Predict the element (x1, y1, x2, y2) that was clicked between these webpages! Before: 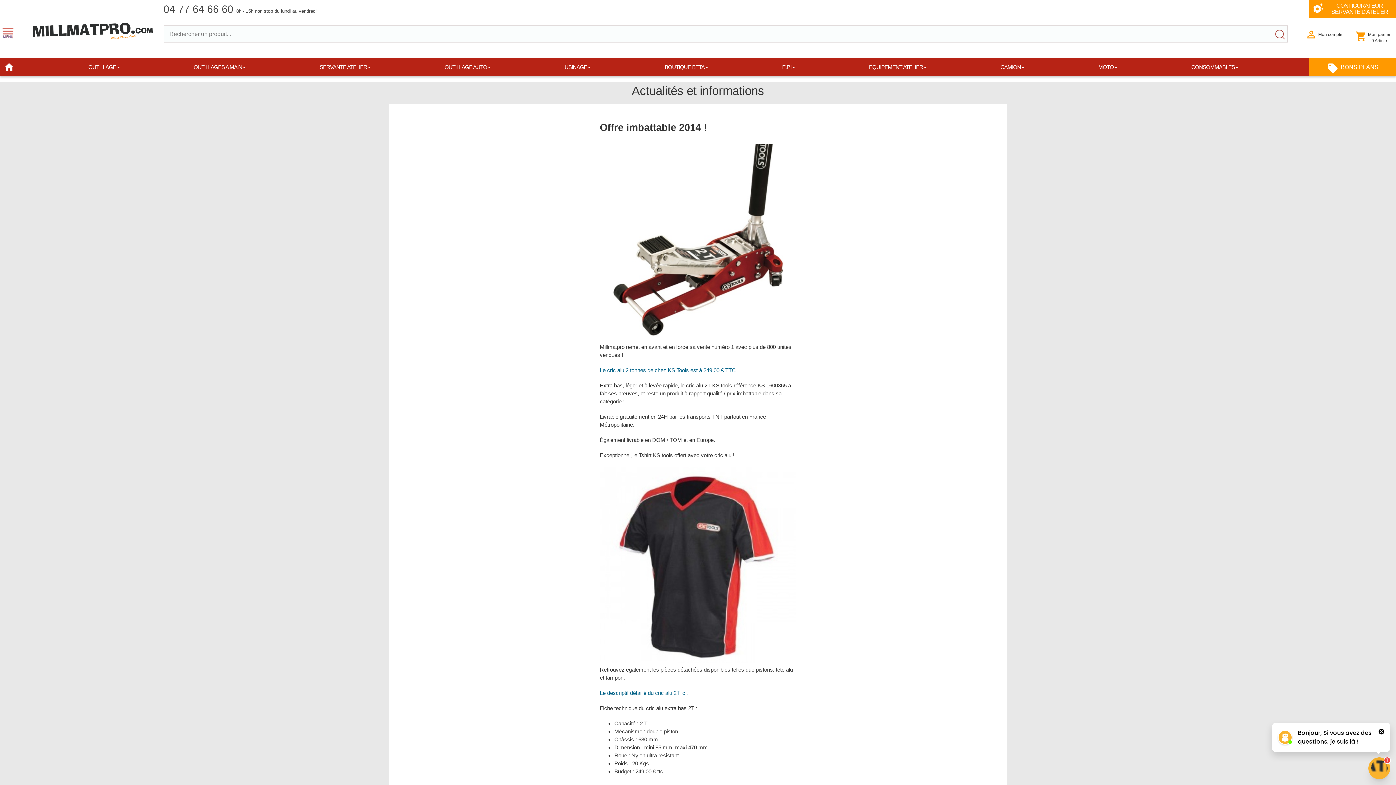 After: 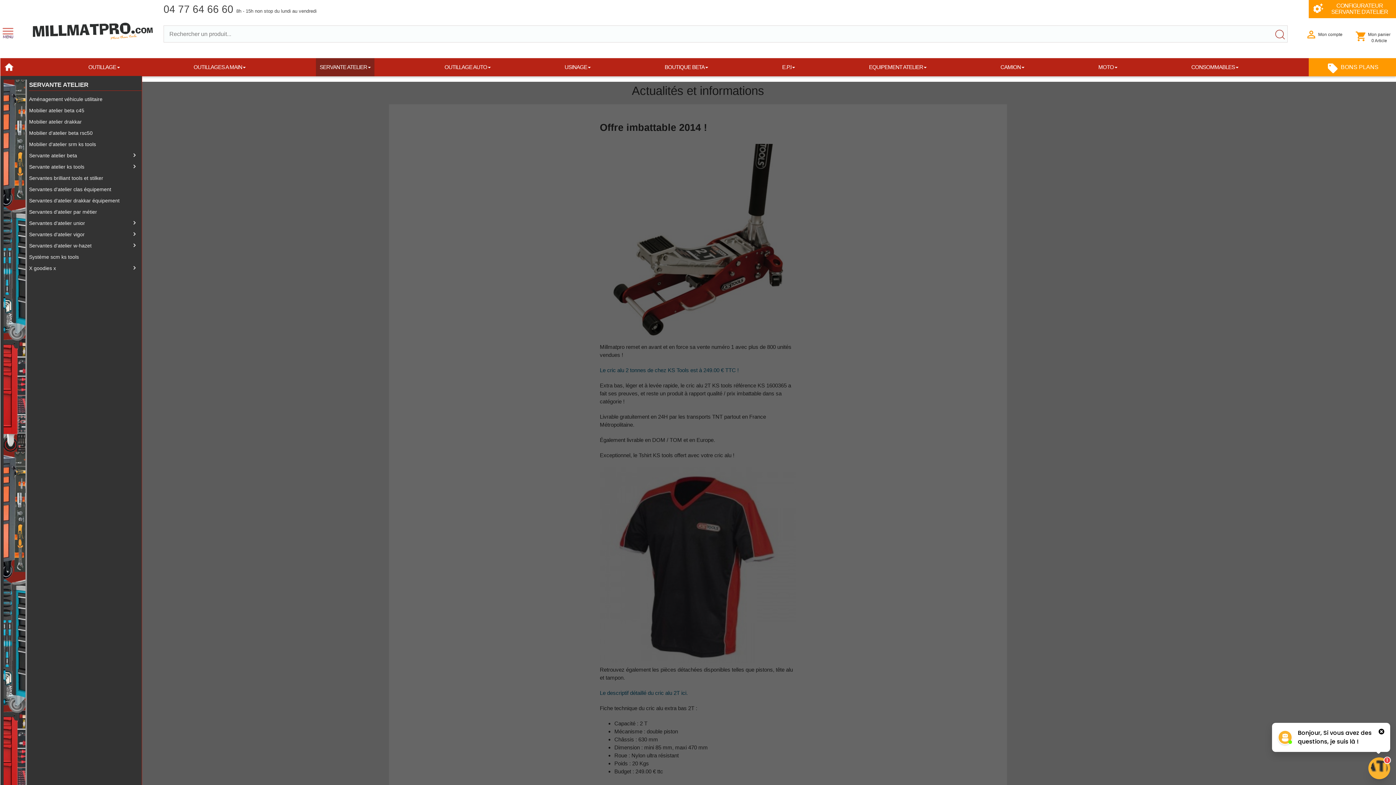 Action: label: SERVANTE ATELIER bbox: (316, 58, 374, 76)